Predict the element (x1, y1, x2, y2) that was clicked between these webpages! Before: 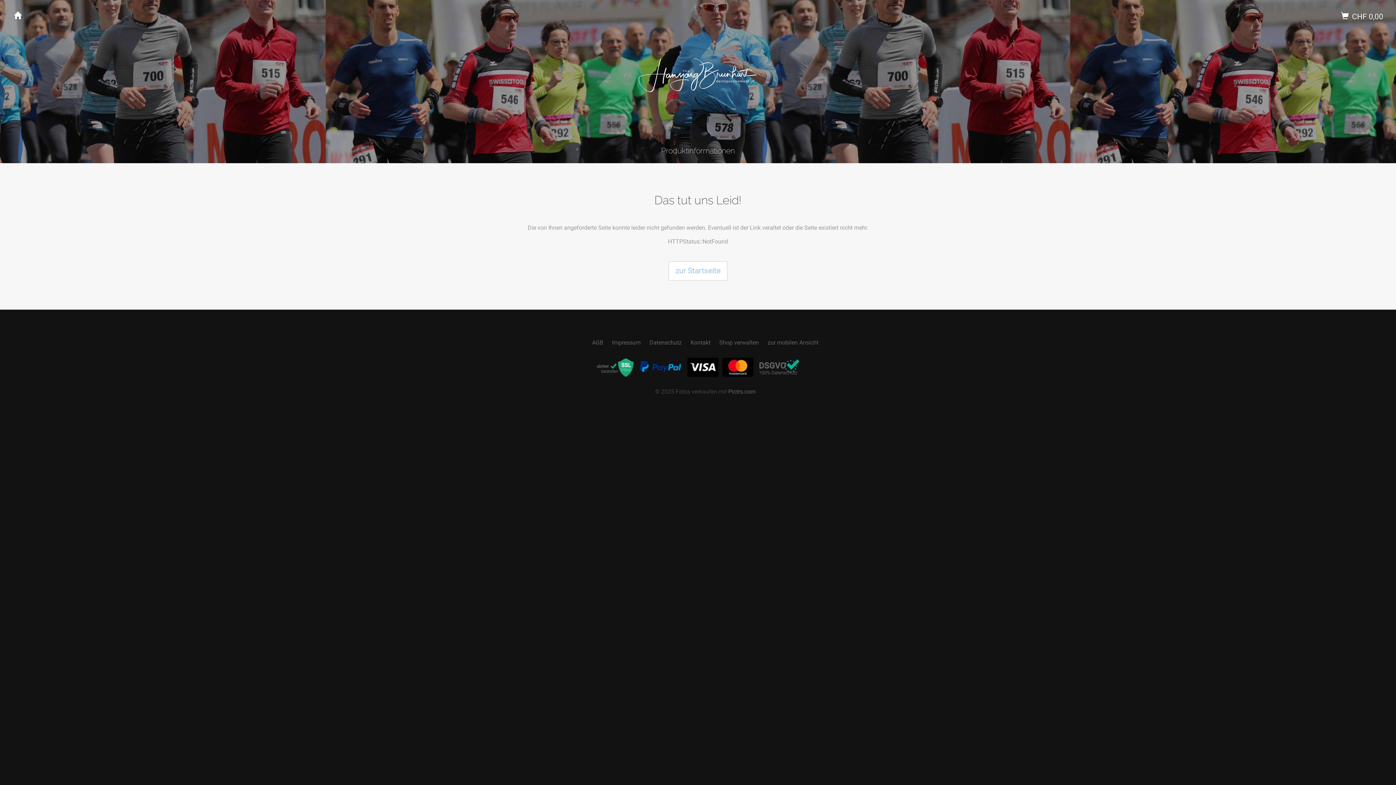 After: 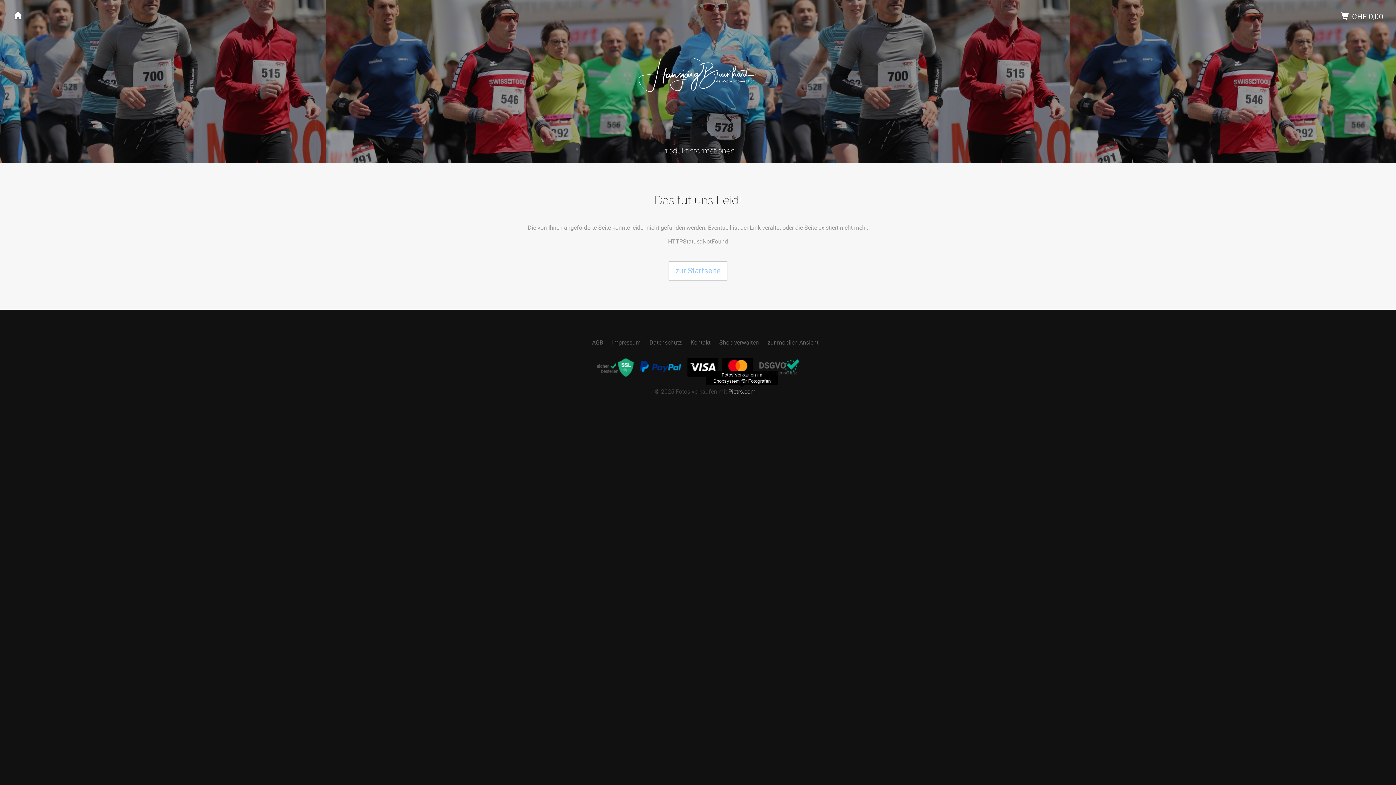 Action: bbox: (728, 388, 755, 395) label: Pictrs.com